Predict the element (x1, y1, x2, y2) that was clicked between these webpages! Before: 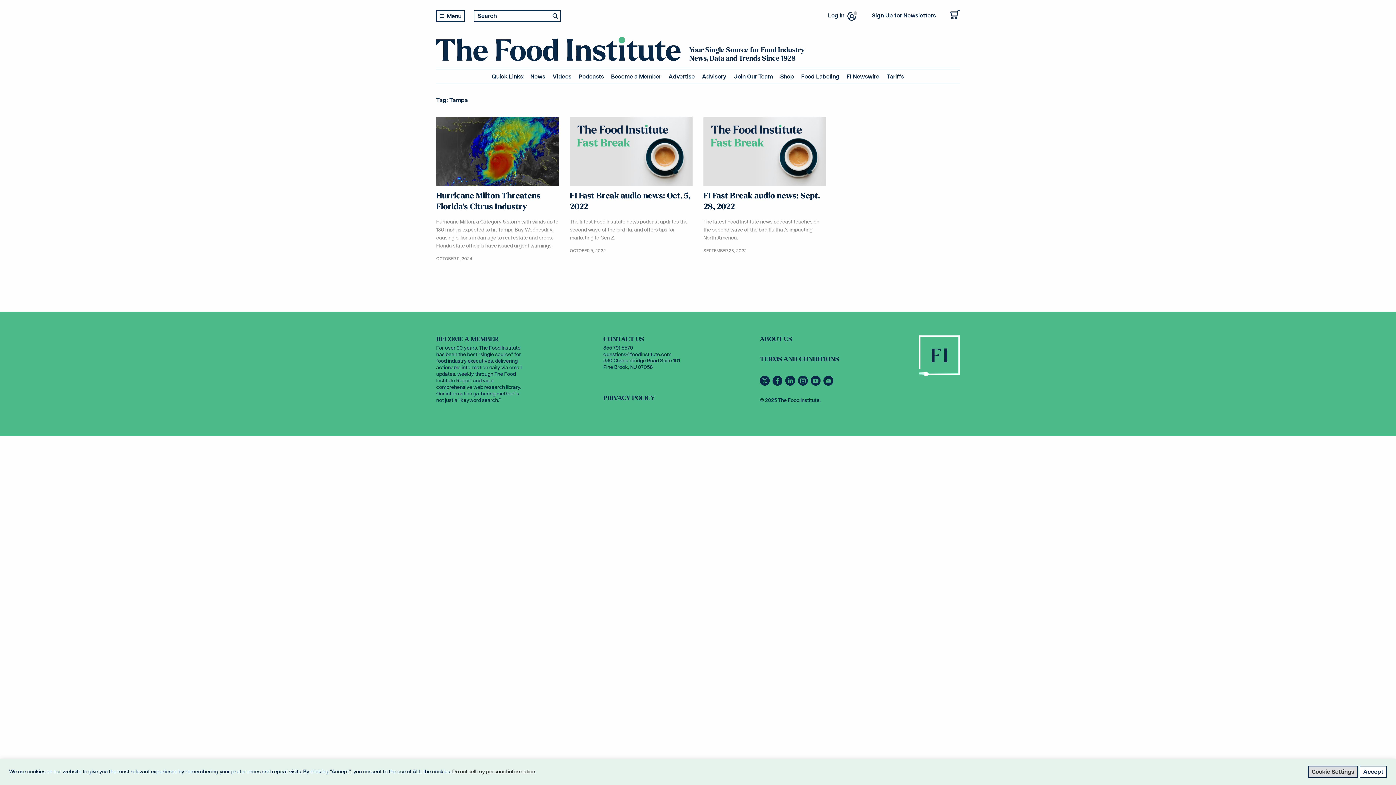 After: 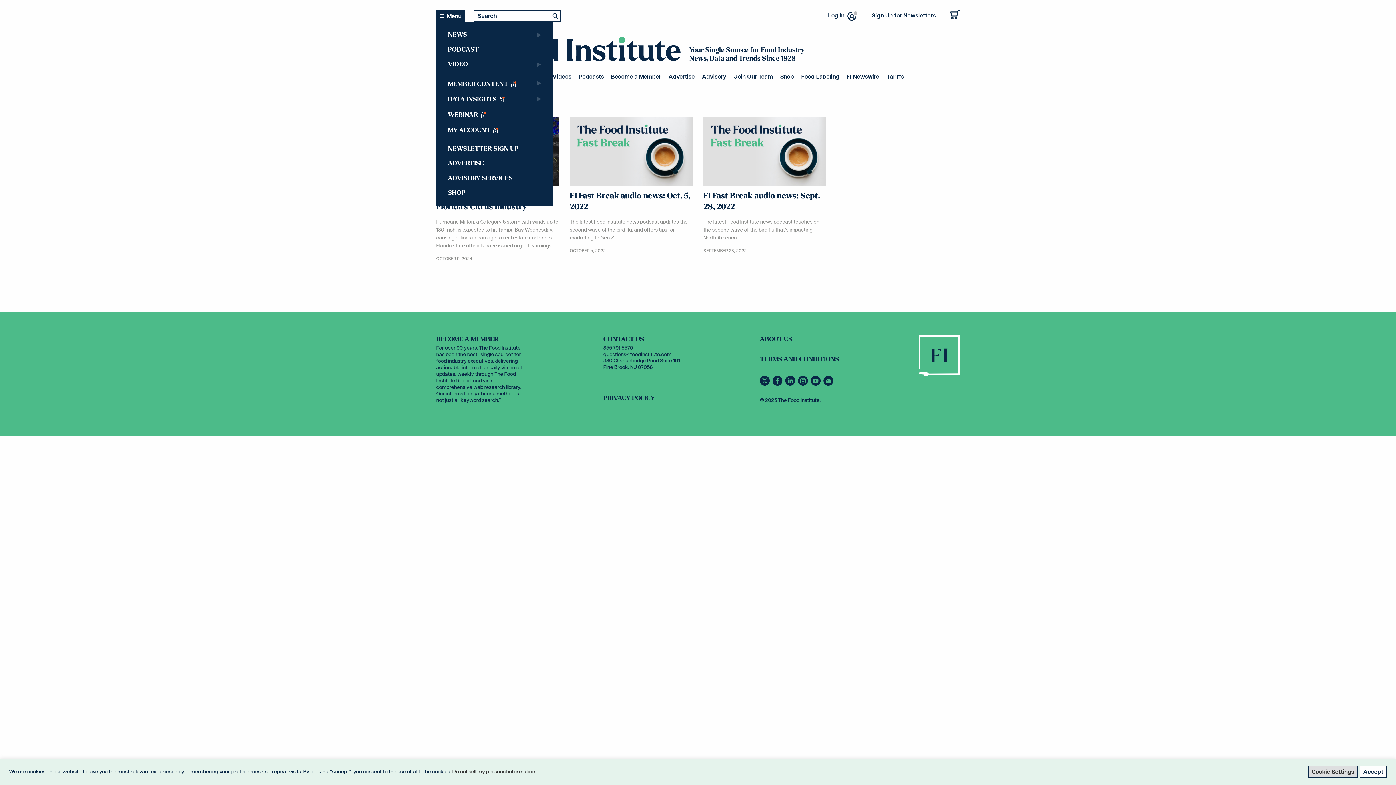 Action: bbox: (436, 10, 465, 21) label: Menu